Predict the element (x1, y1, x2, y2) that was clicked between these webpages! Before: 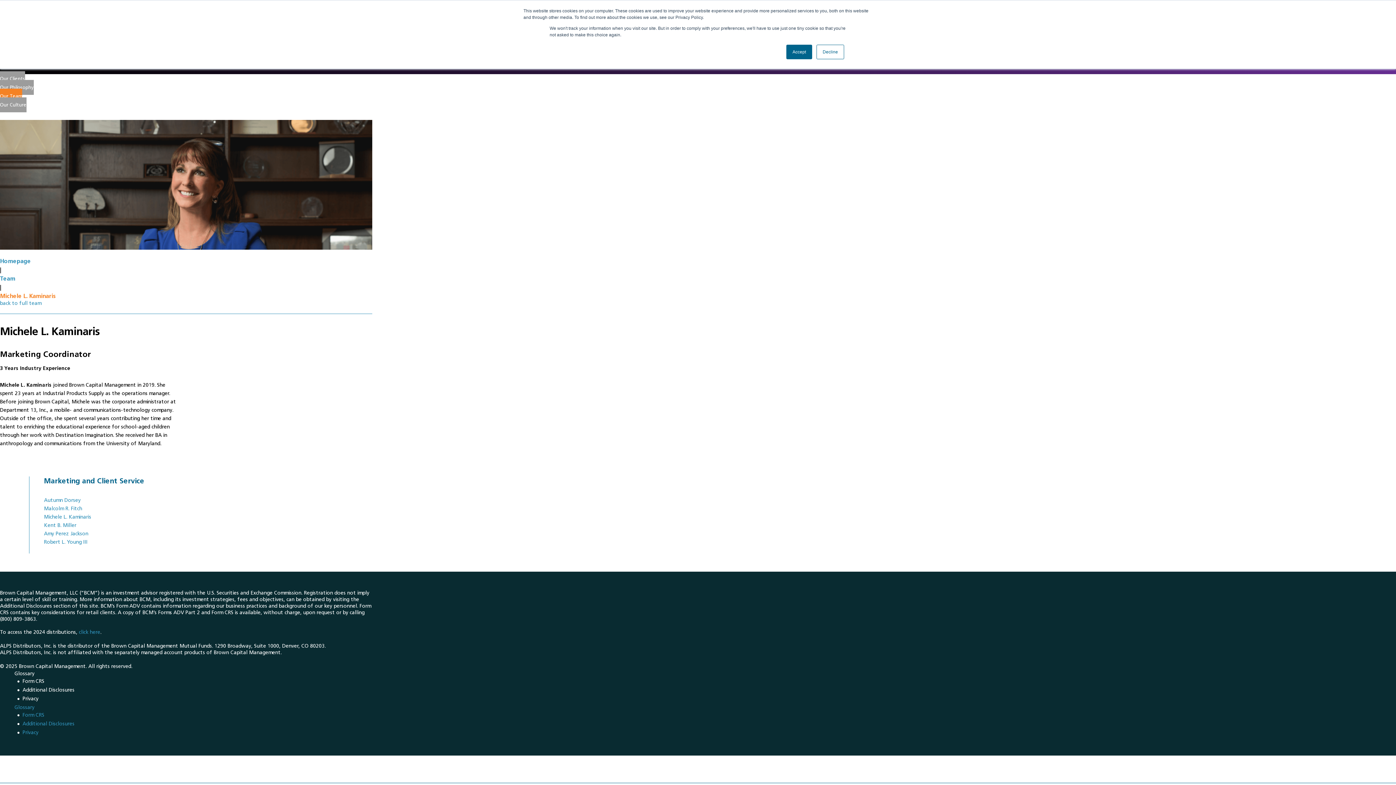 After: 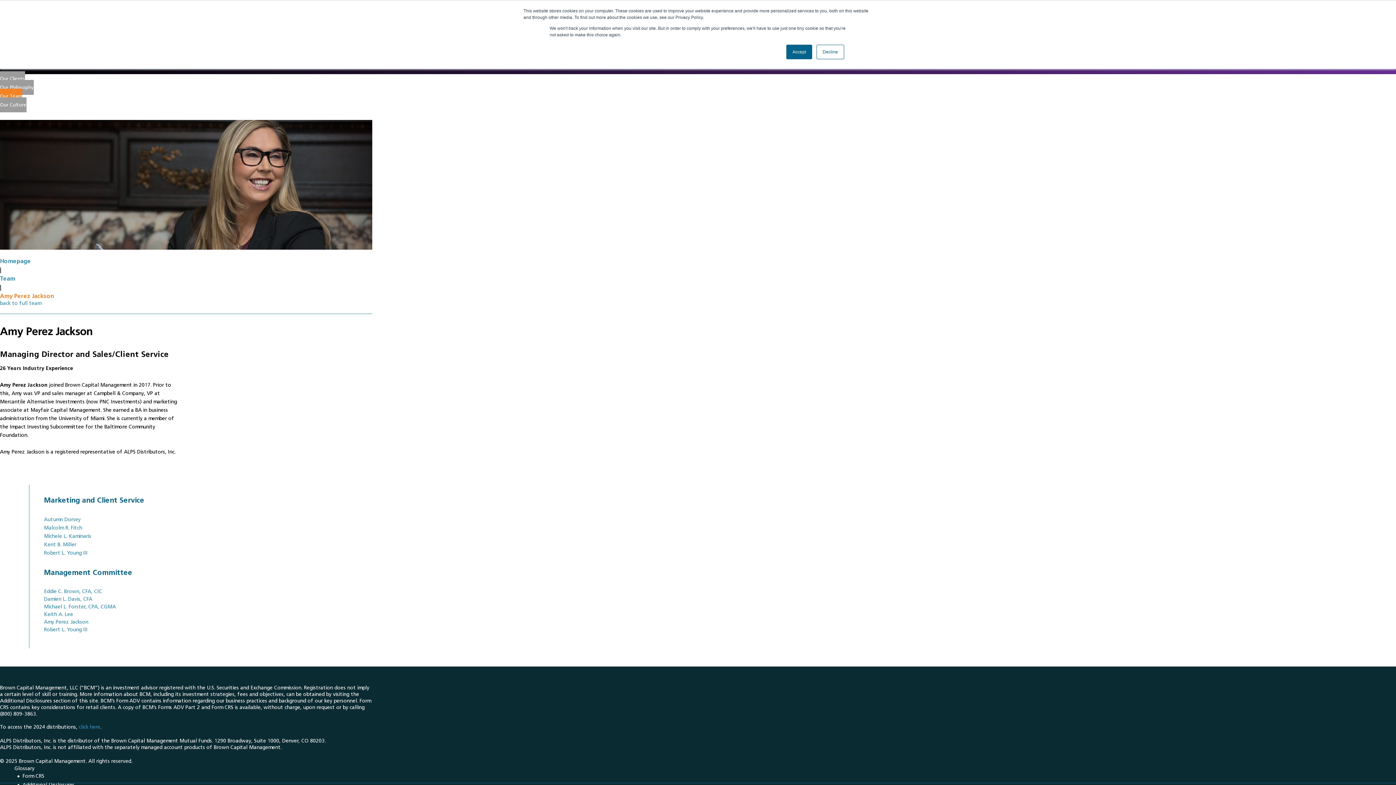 Action: bbox: (44, 530, 88, 536) label: Amy Perez Jackson